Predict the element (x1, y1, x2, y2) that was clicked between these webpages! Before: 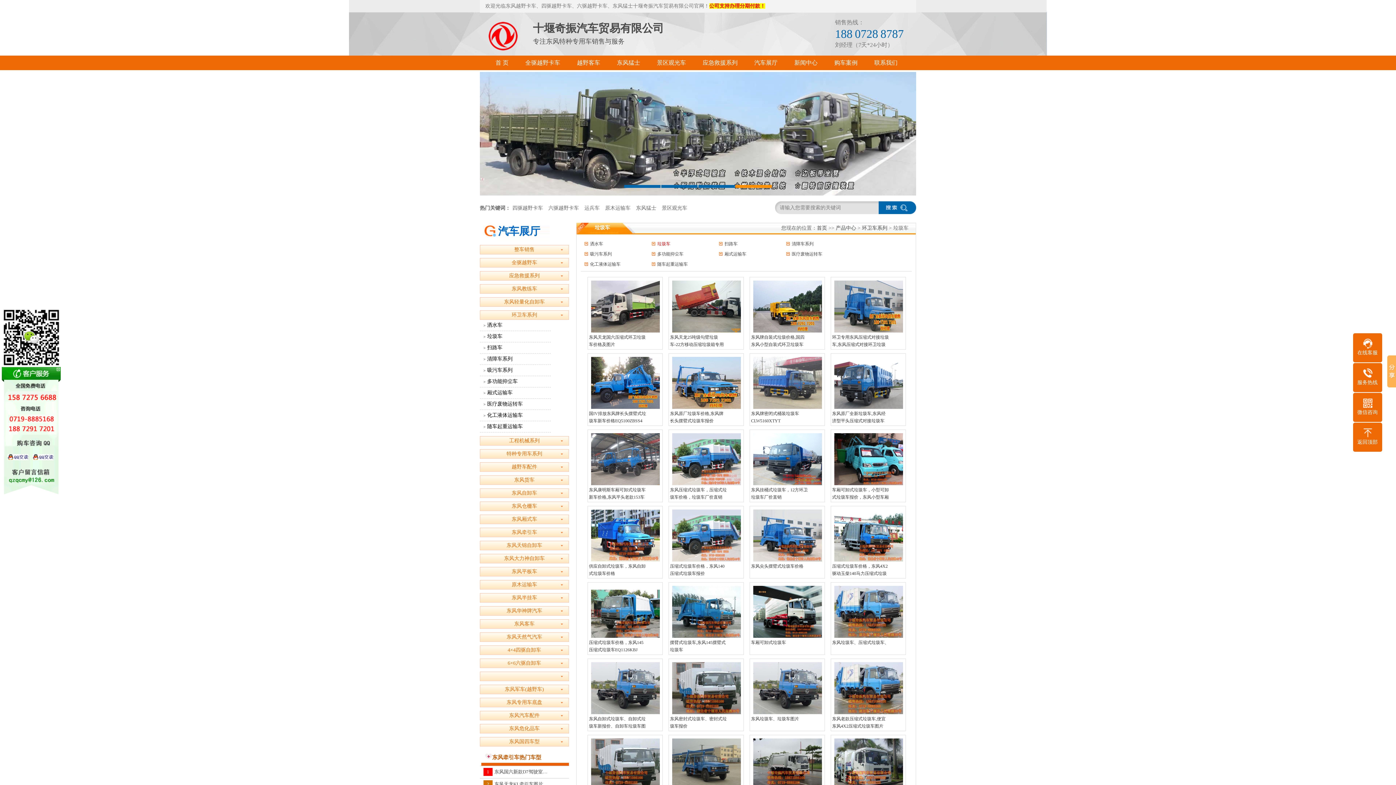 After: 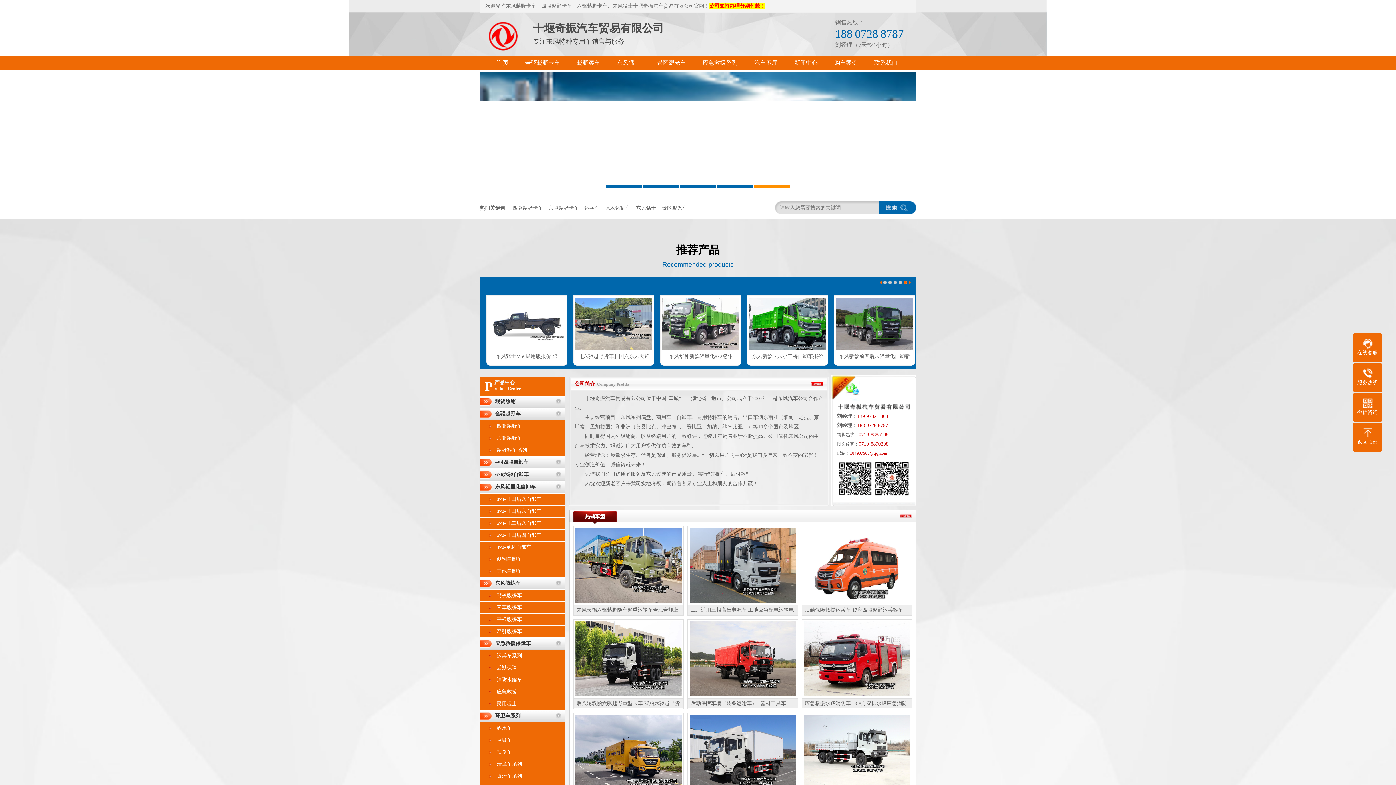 Action: bbox: (817, 225, 827, 230) label: 首页